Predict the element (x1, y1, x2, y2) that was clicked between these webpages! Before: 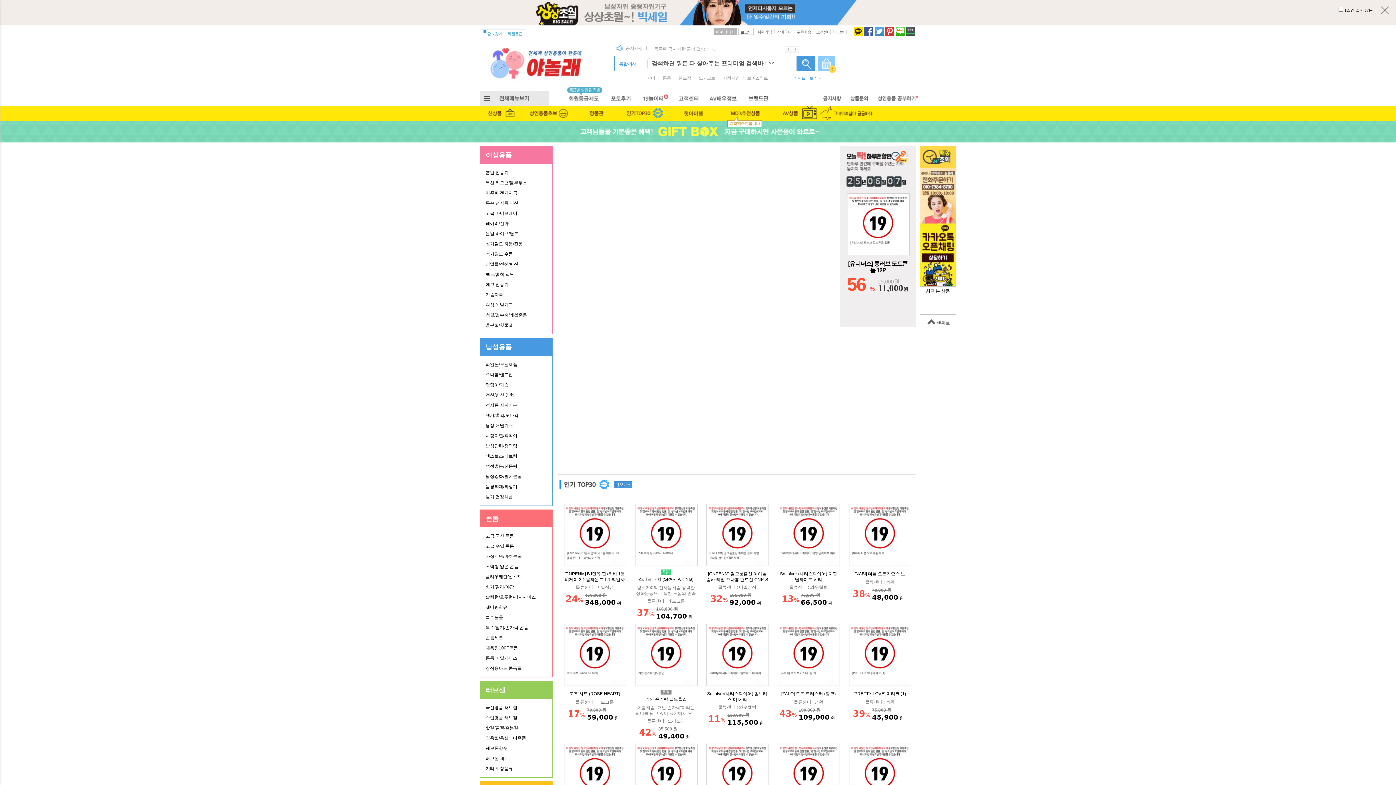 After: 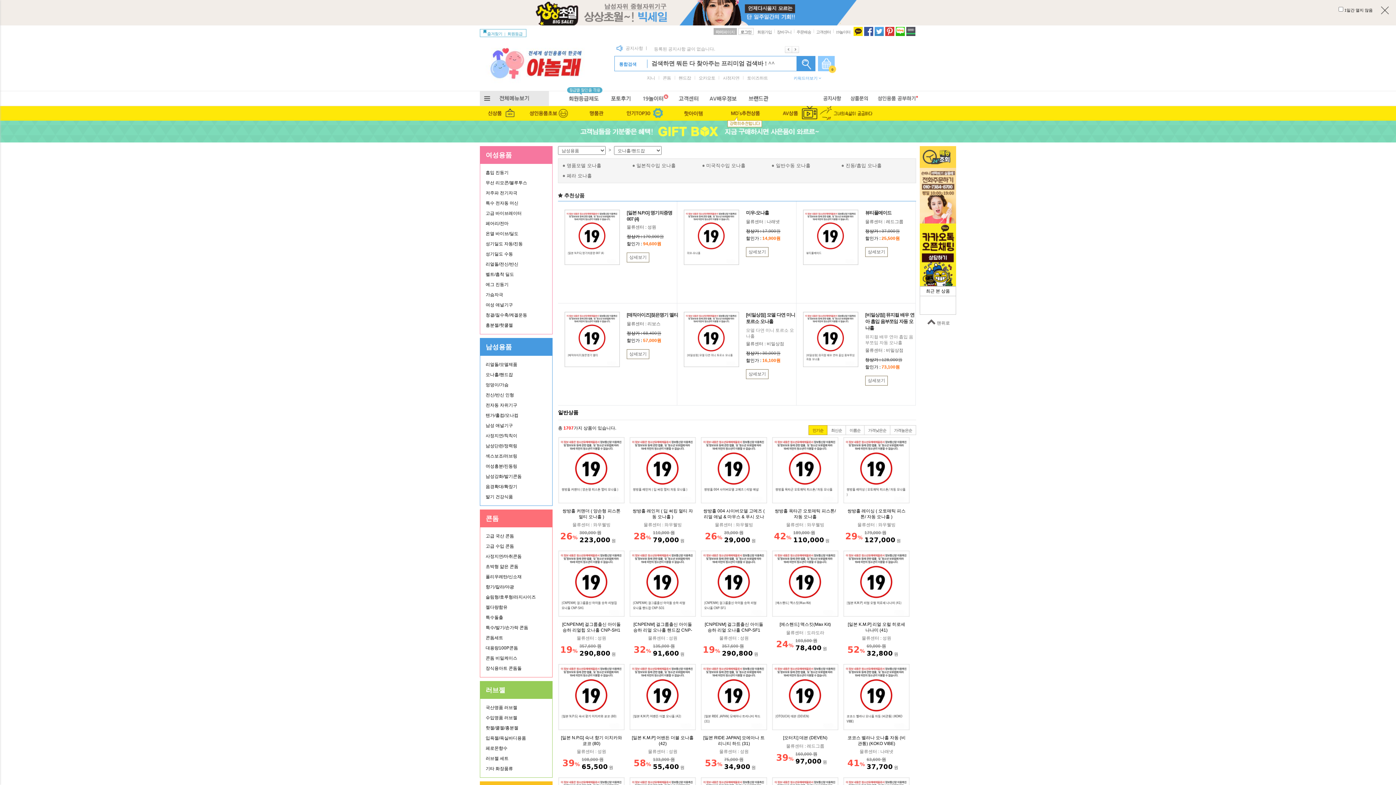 Action: bbox: (485, 369, 547, 380) label: 오나홀/핸드잡